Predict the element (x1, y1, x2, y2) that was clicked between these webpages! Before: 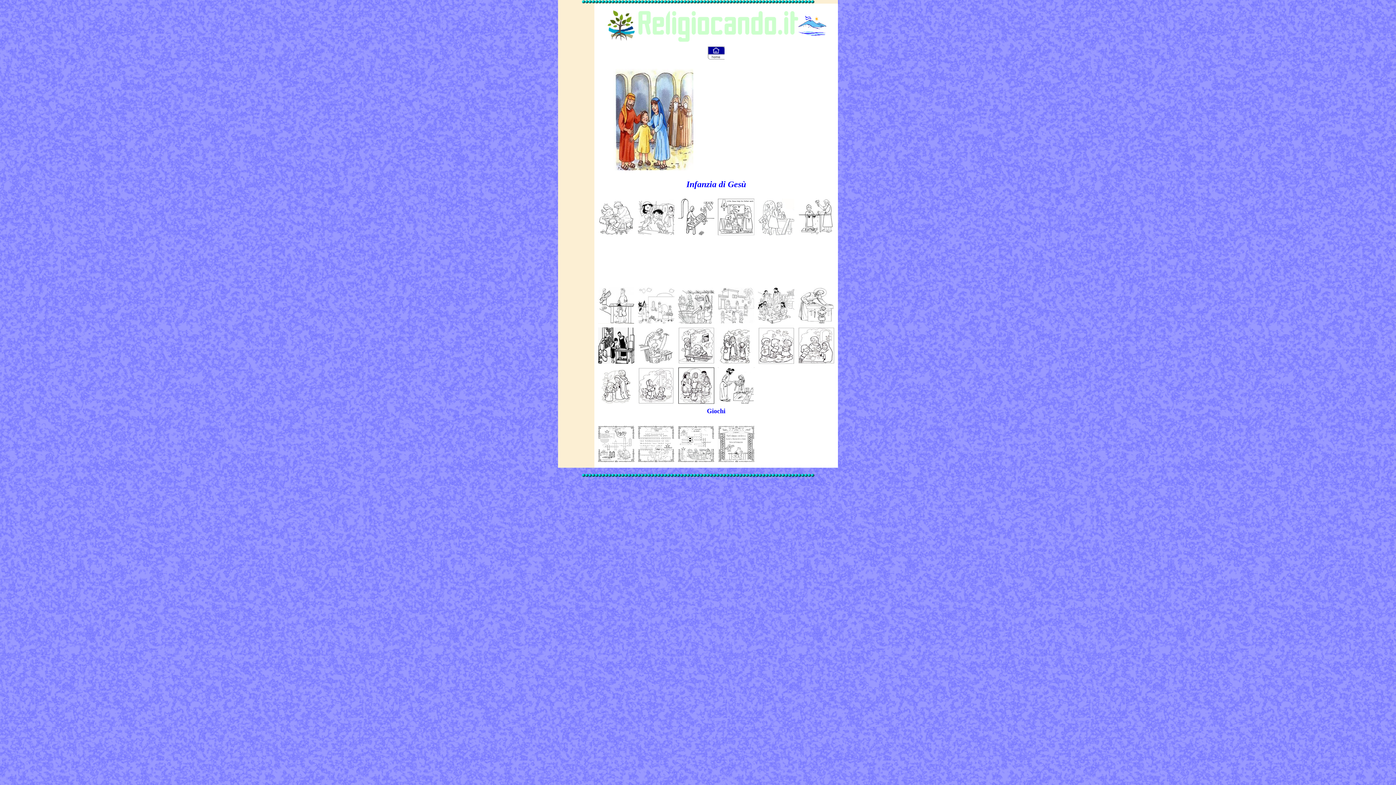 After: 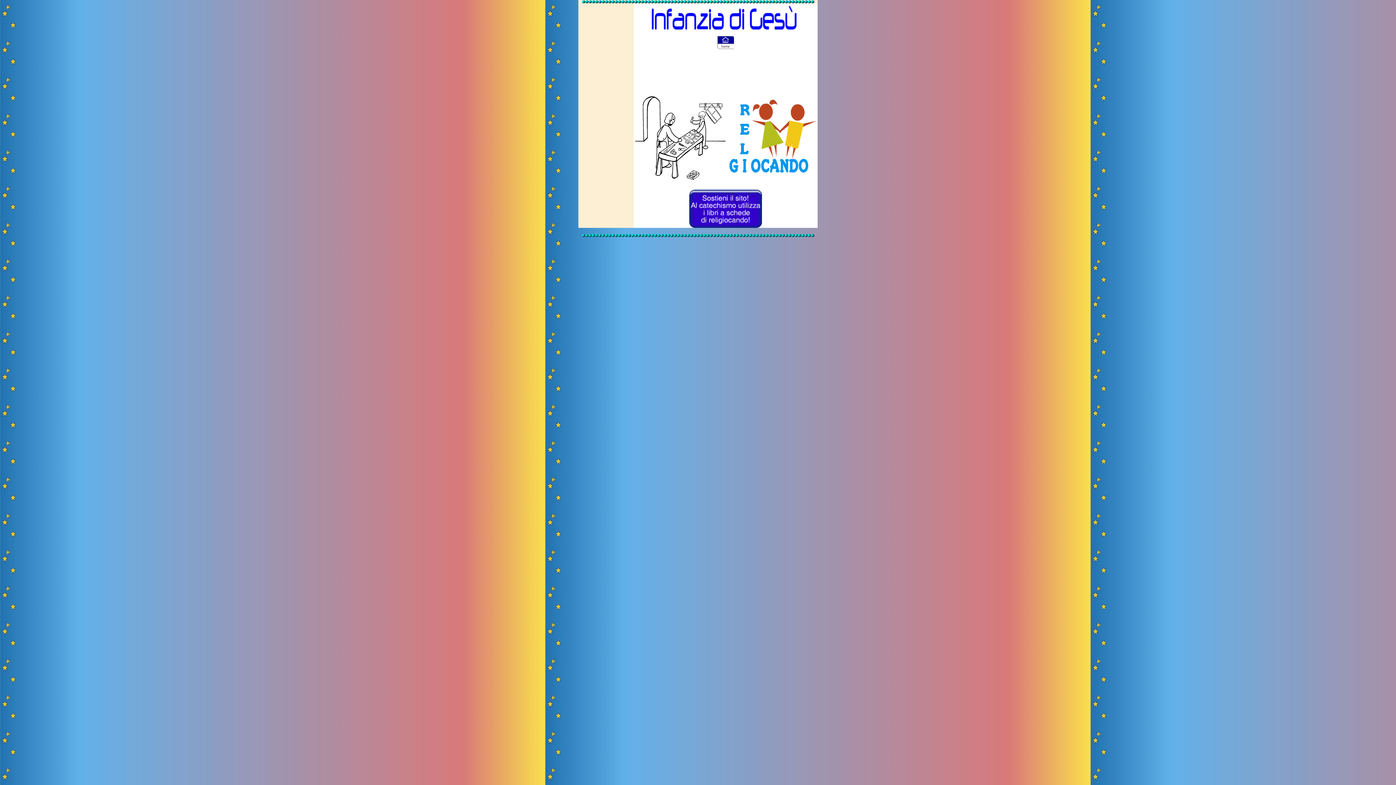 Action: bbox: (678, 231, 714, 236)